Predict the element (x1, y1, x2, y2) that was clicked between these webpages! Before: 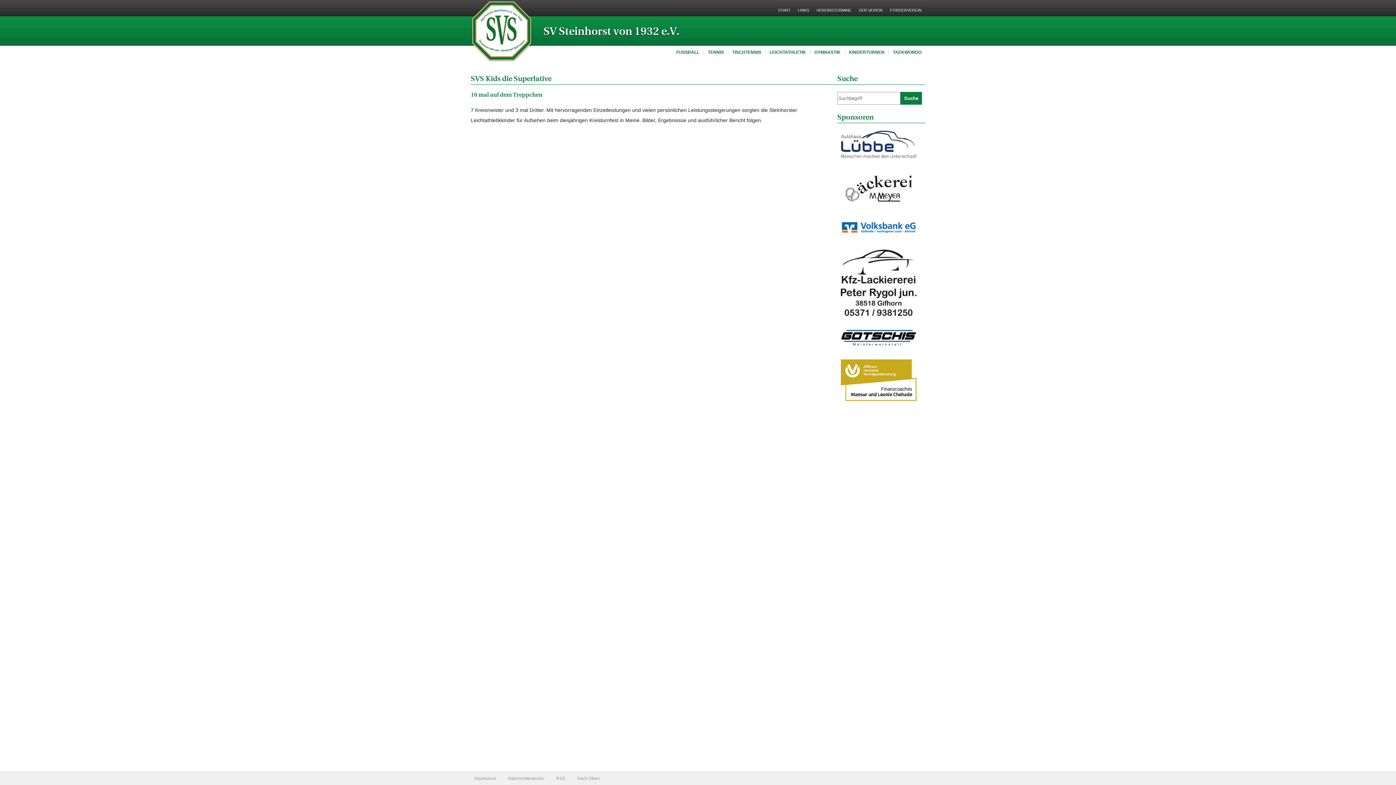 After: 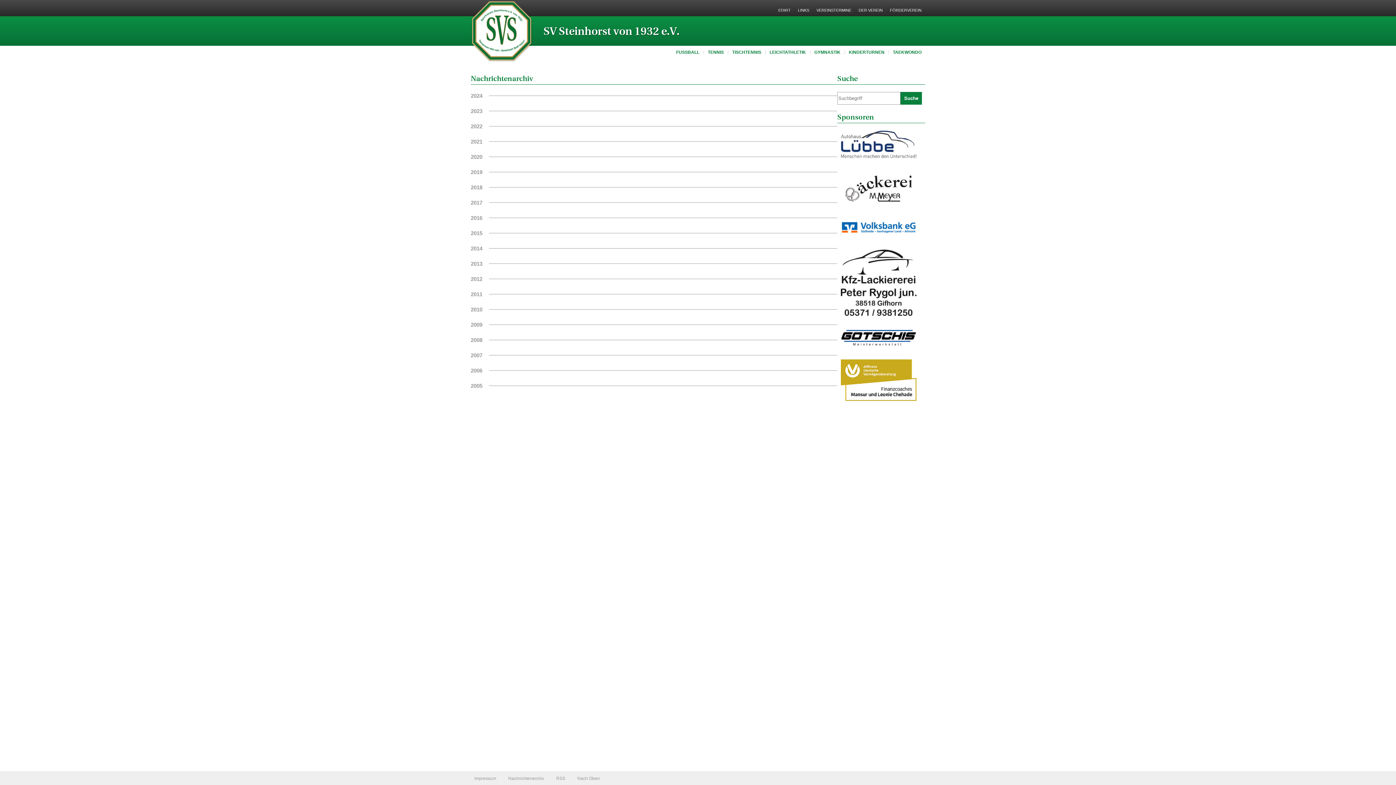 Action: label: Nachrichtenarchiv bbox: (504, 772, 551, 785)